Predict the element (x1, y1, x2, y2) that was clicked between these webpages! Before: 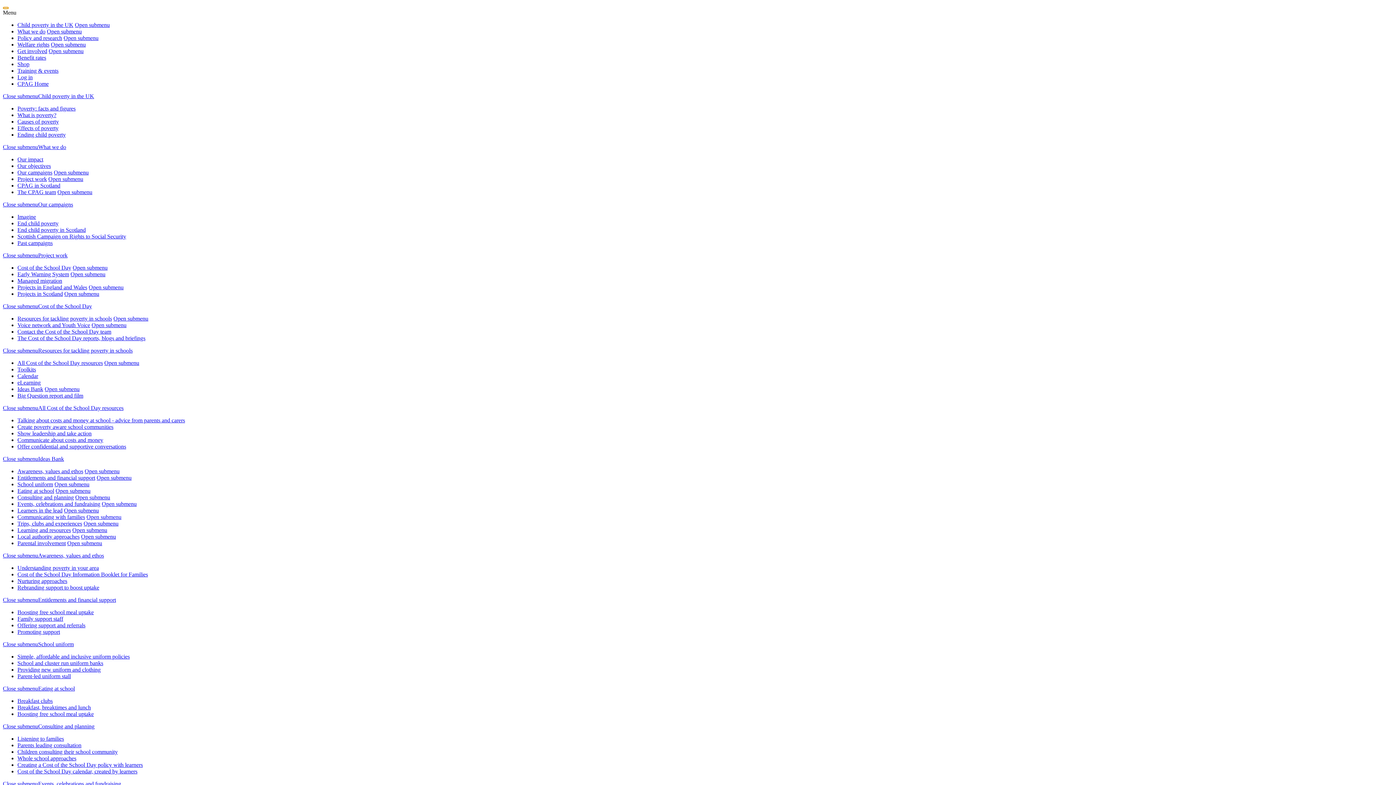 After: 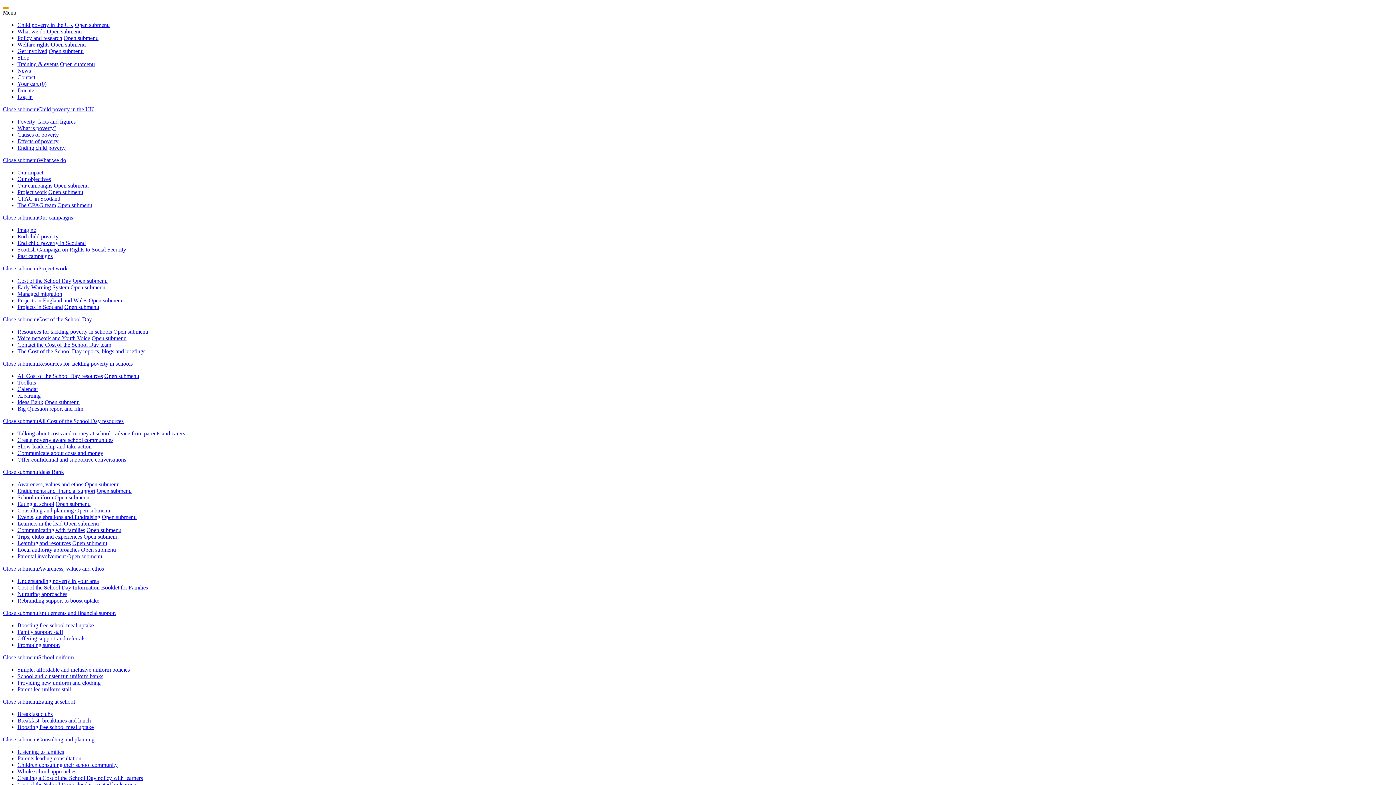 Action: bbox: (17, 118, 58, 124) label: Causes of poverty